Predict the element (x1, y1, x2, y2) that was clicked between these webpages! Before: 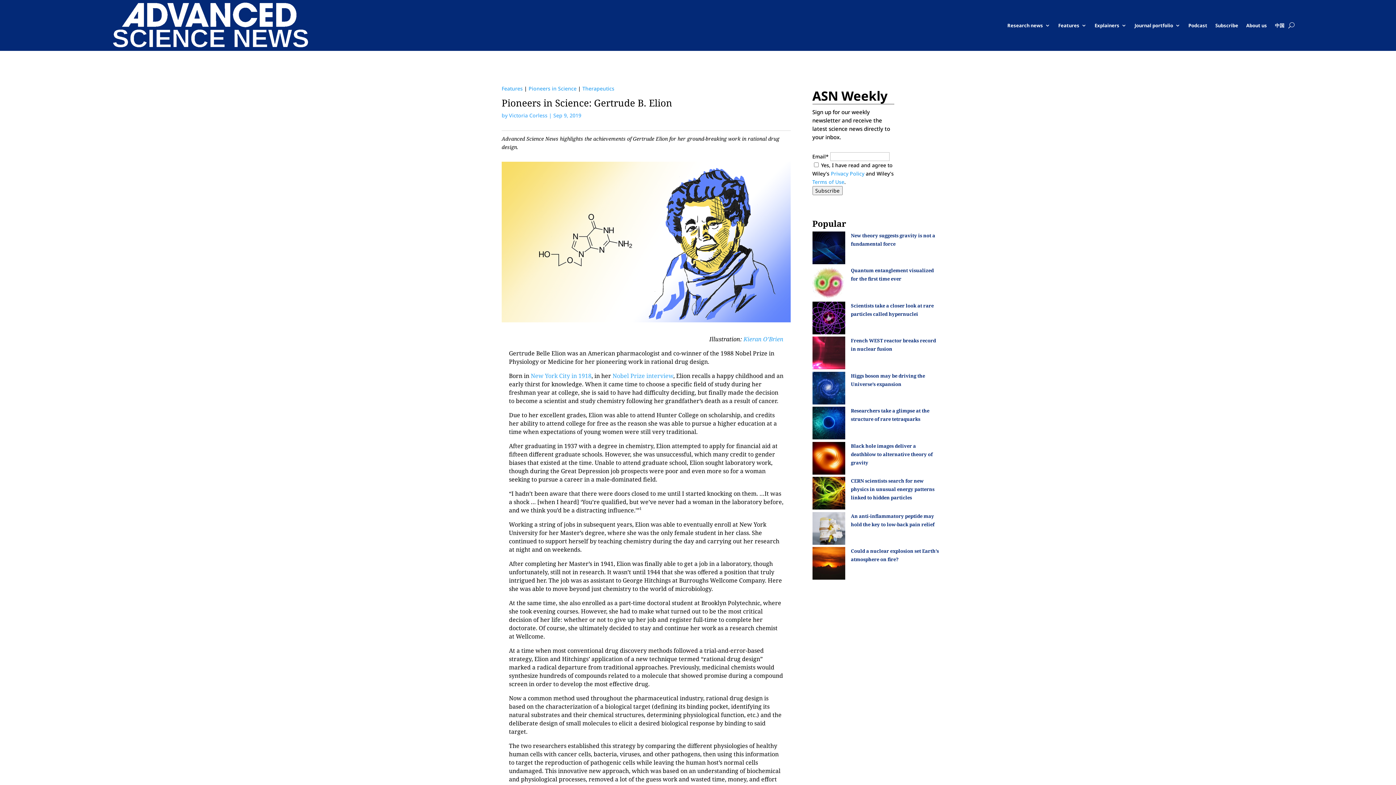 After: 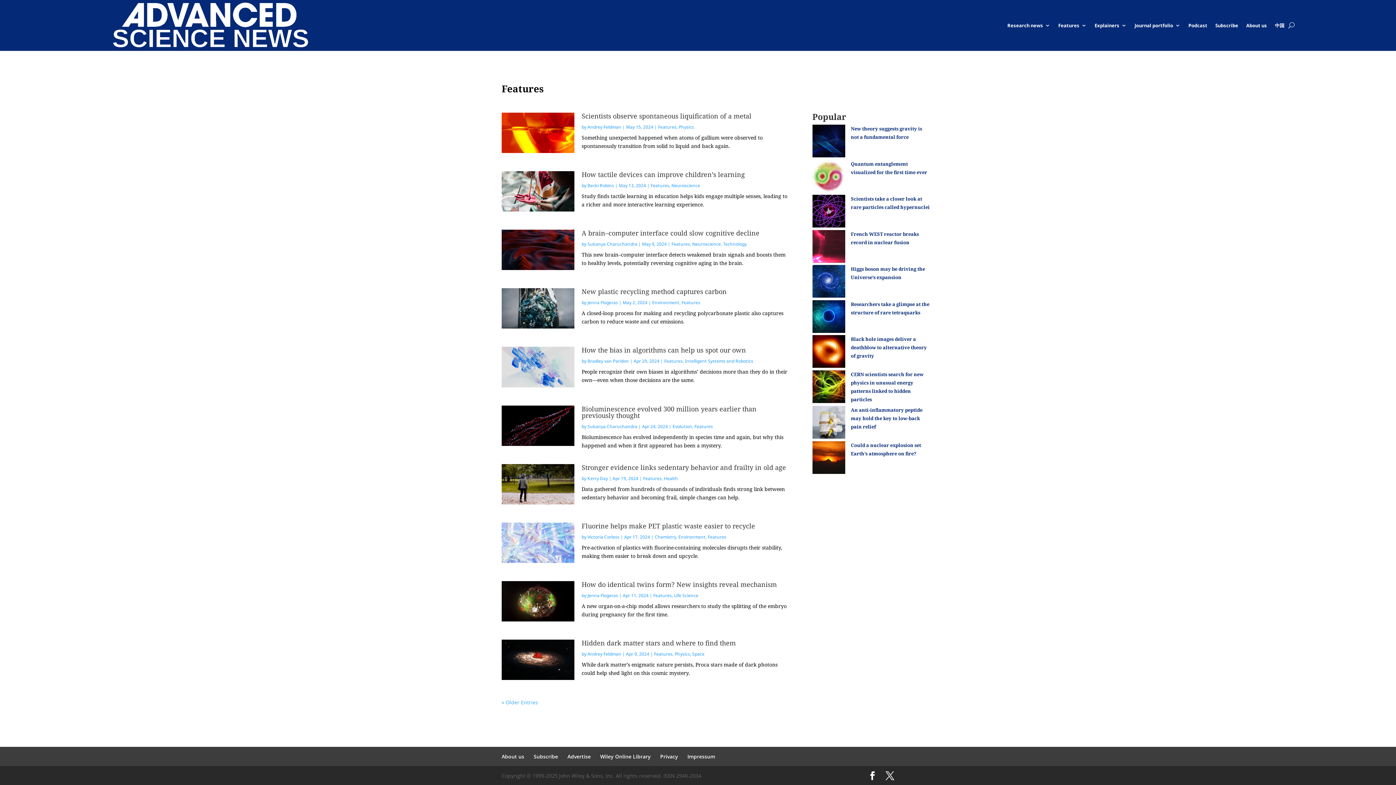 Action: label: Features bbox: (501, 85, 522, 92)